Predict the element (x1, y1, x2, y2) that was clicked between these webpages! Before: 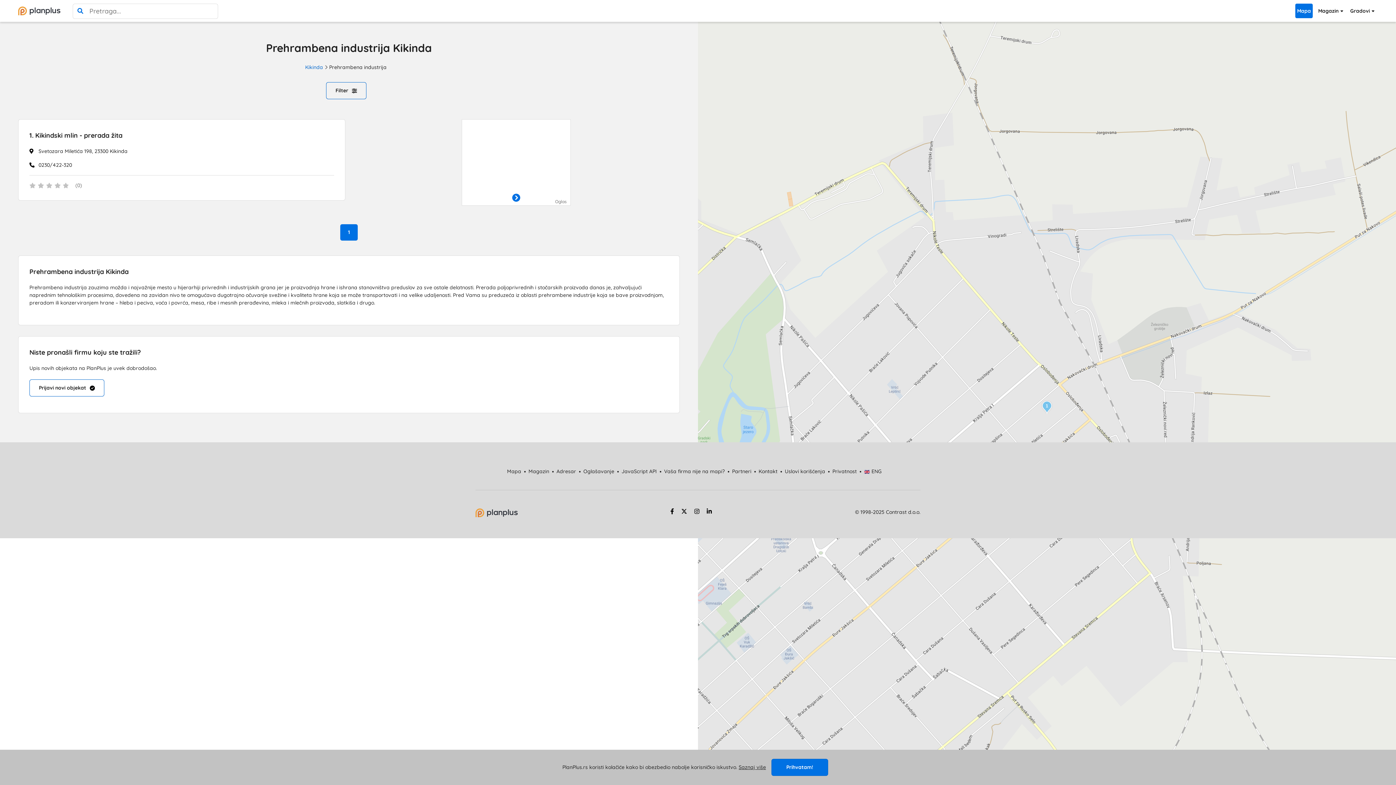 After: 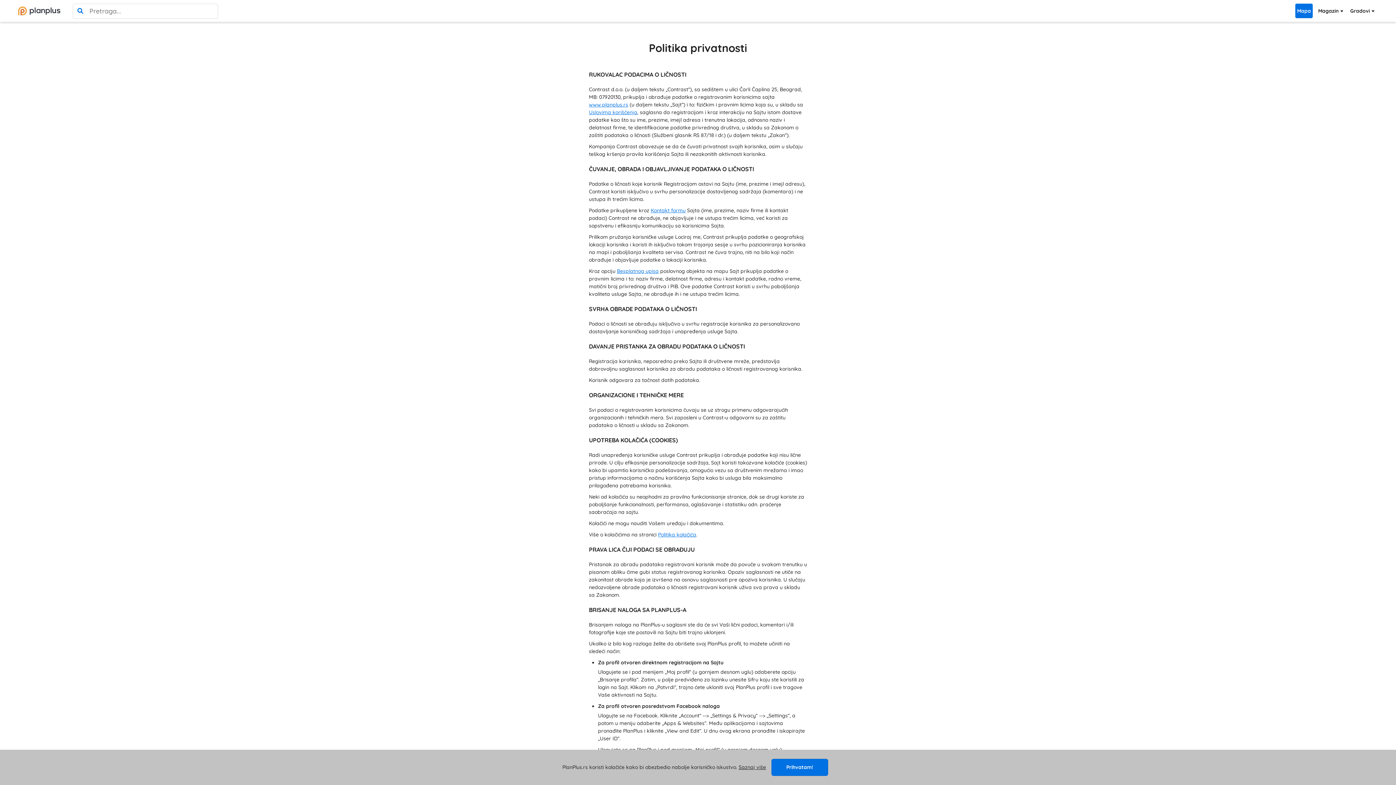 Action: label: Privatnost bbox: (832, 464, 864, 479)